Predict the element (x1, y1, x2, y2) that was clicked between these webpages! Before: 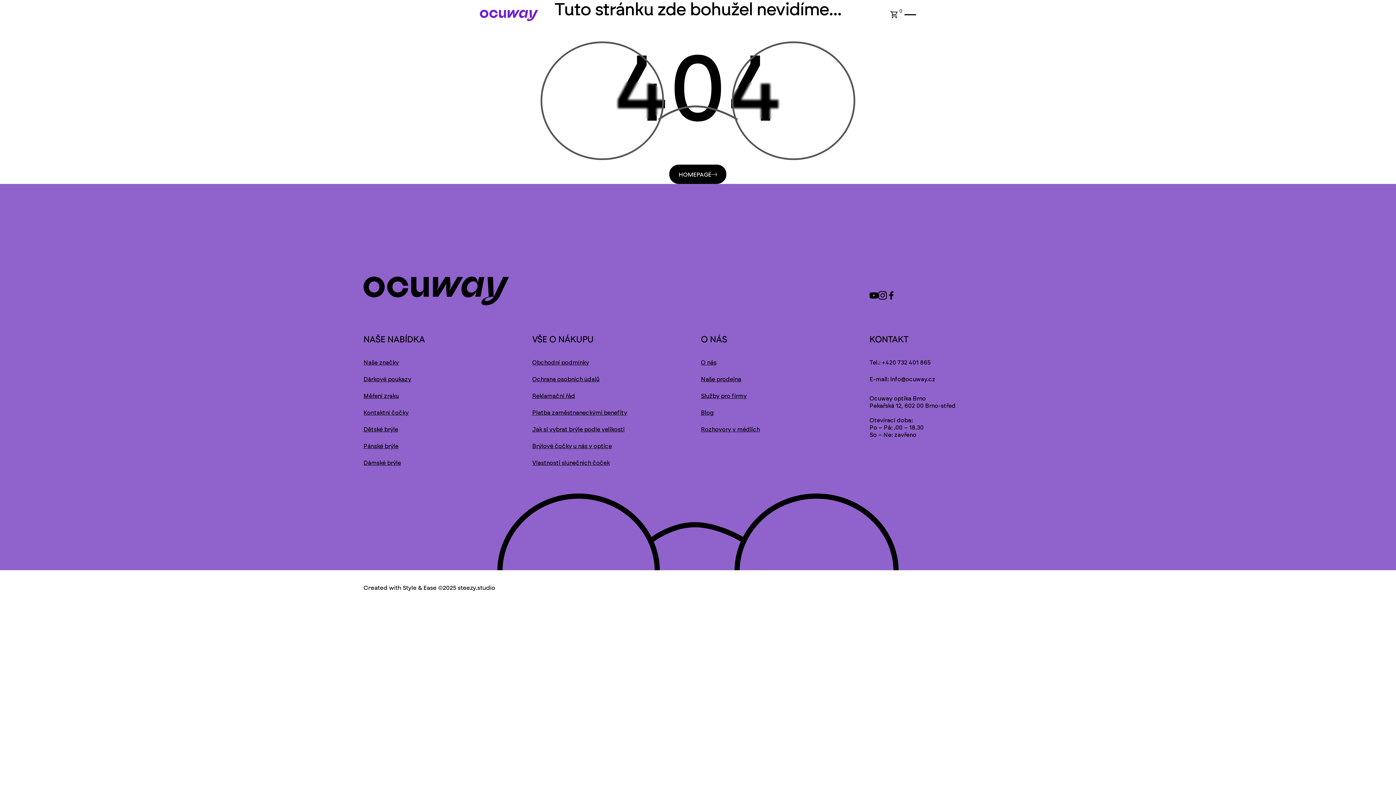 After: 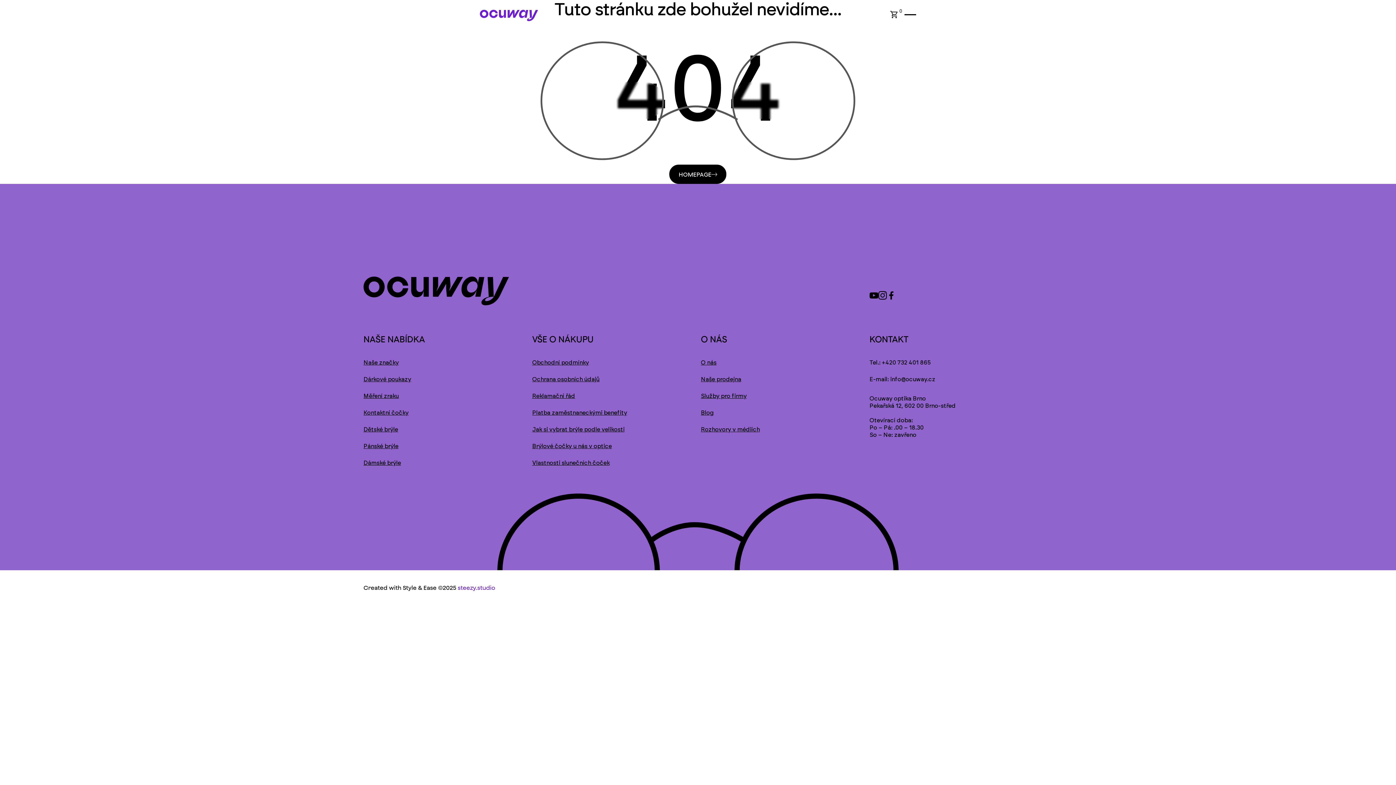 Action: label: steezy.studio bbox: (457, 584, 495, 591)